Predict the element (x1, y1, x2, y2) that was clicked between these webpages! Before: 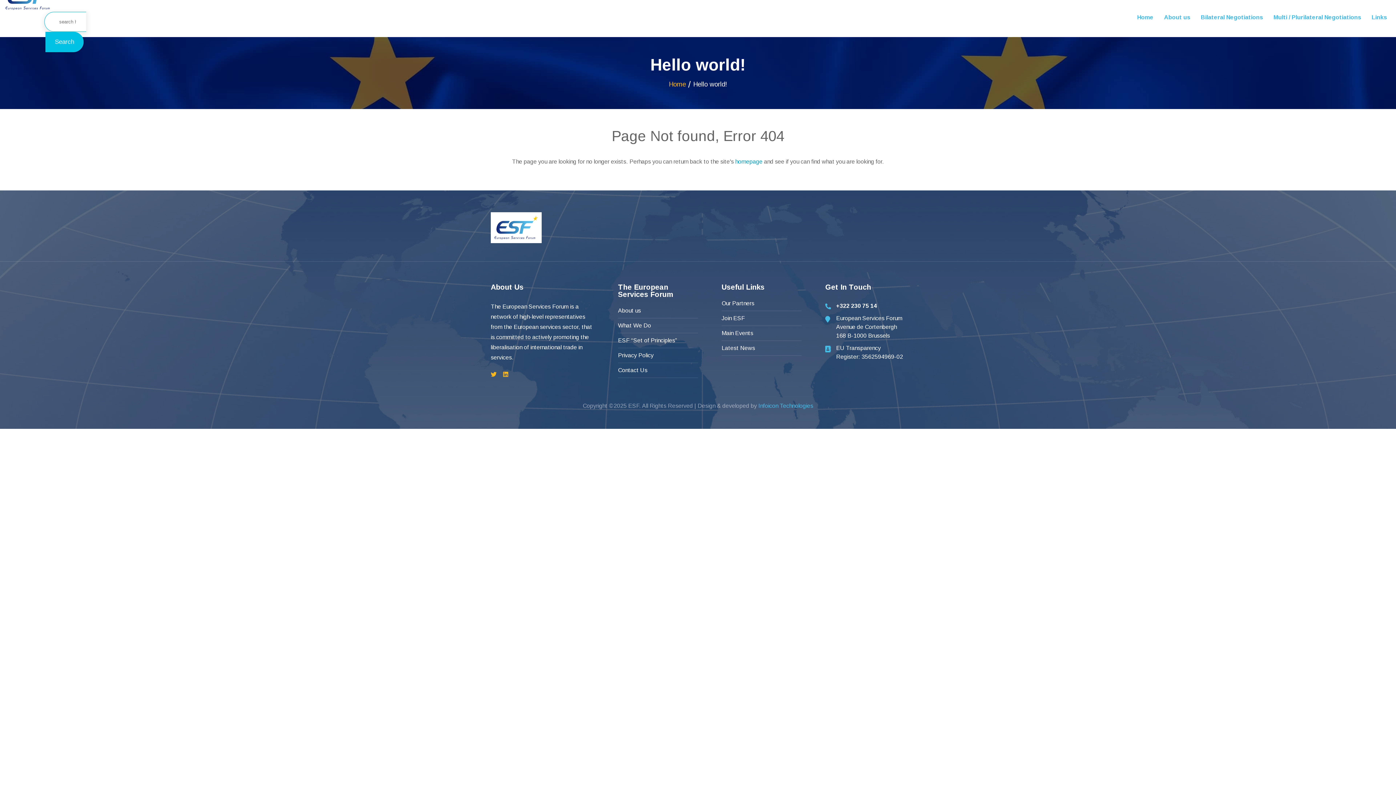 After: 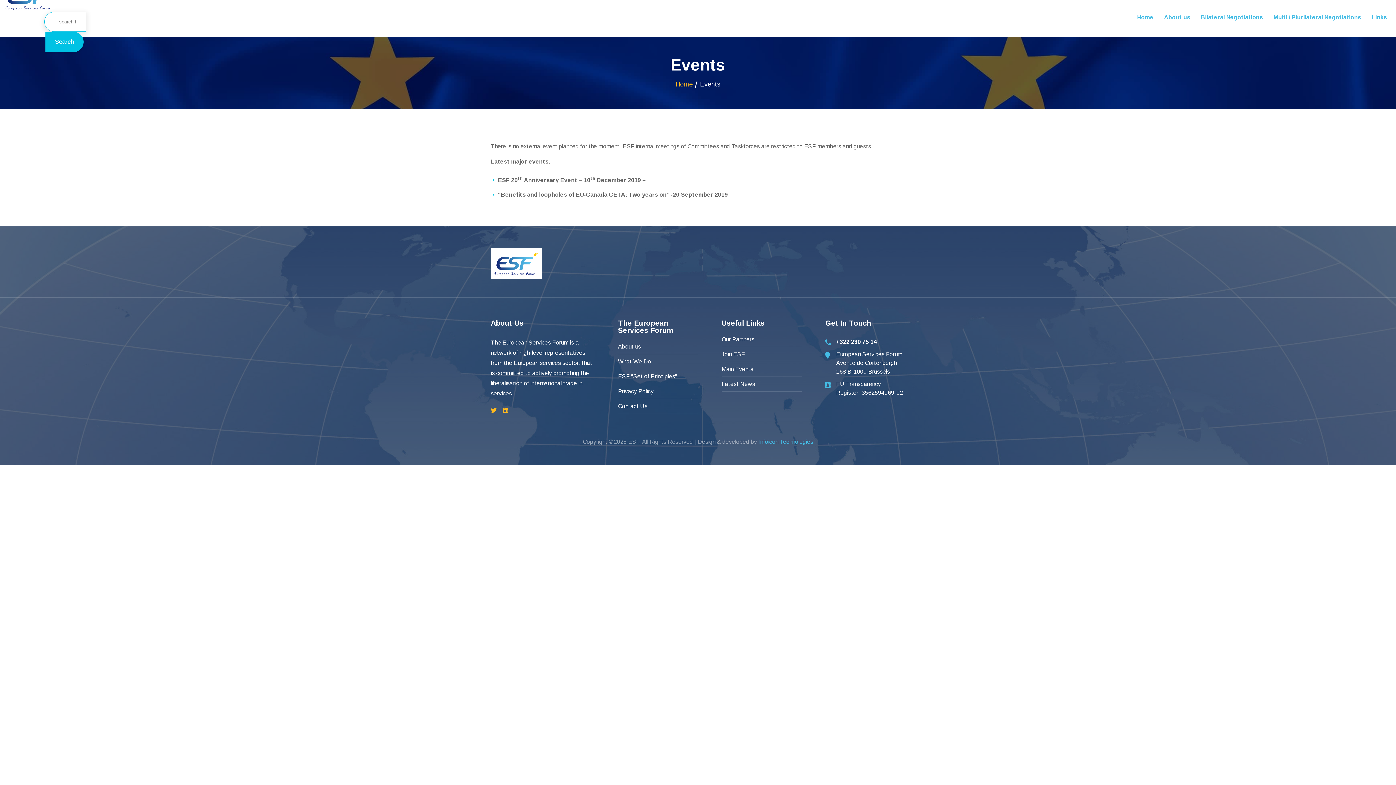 Action: bbox: (721, 326, 801, 340) label: Main Events